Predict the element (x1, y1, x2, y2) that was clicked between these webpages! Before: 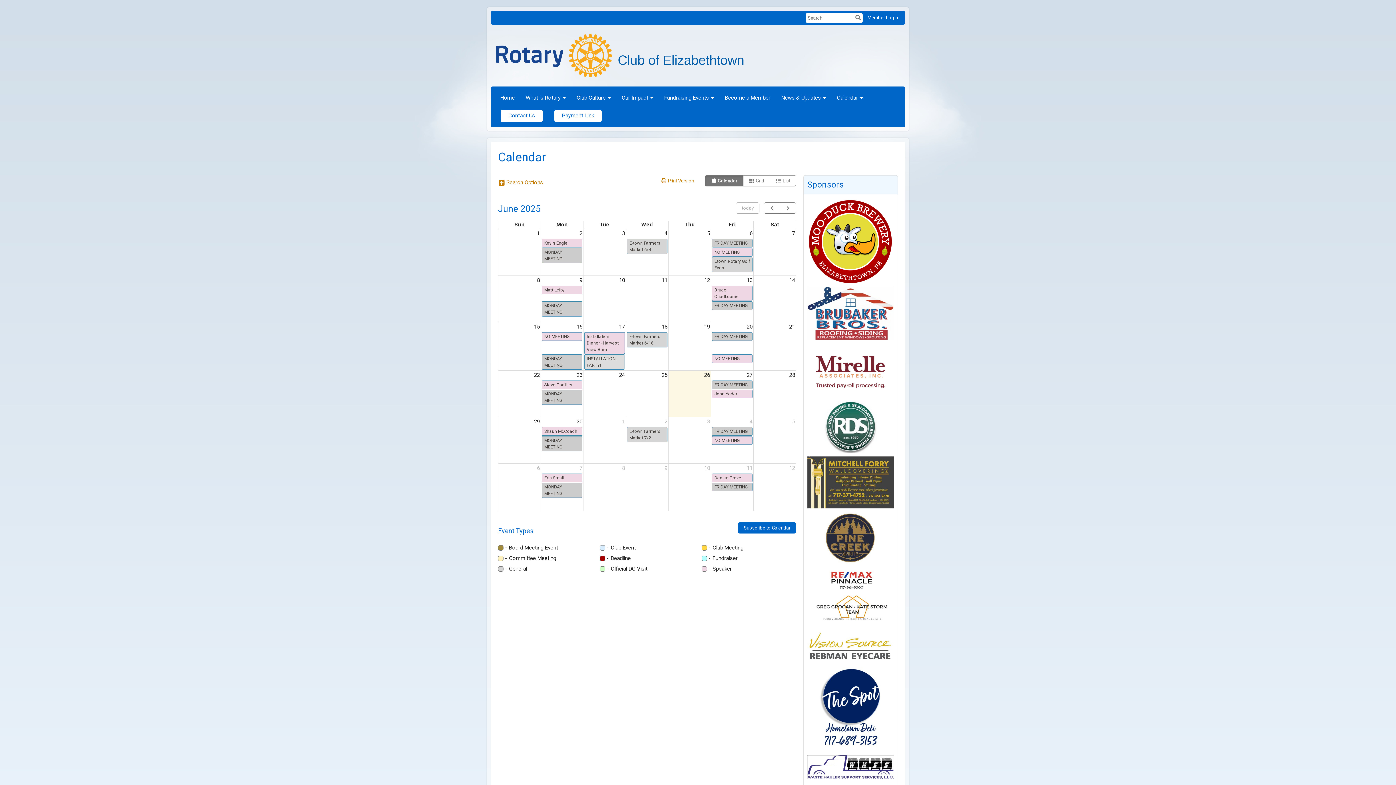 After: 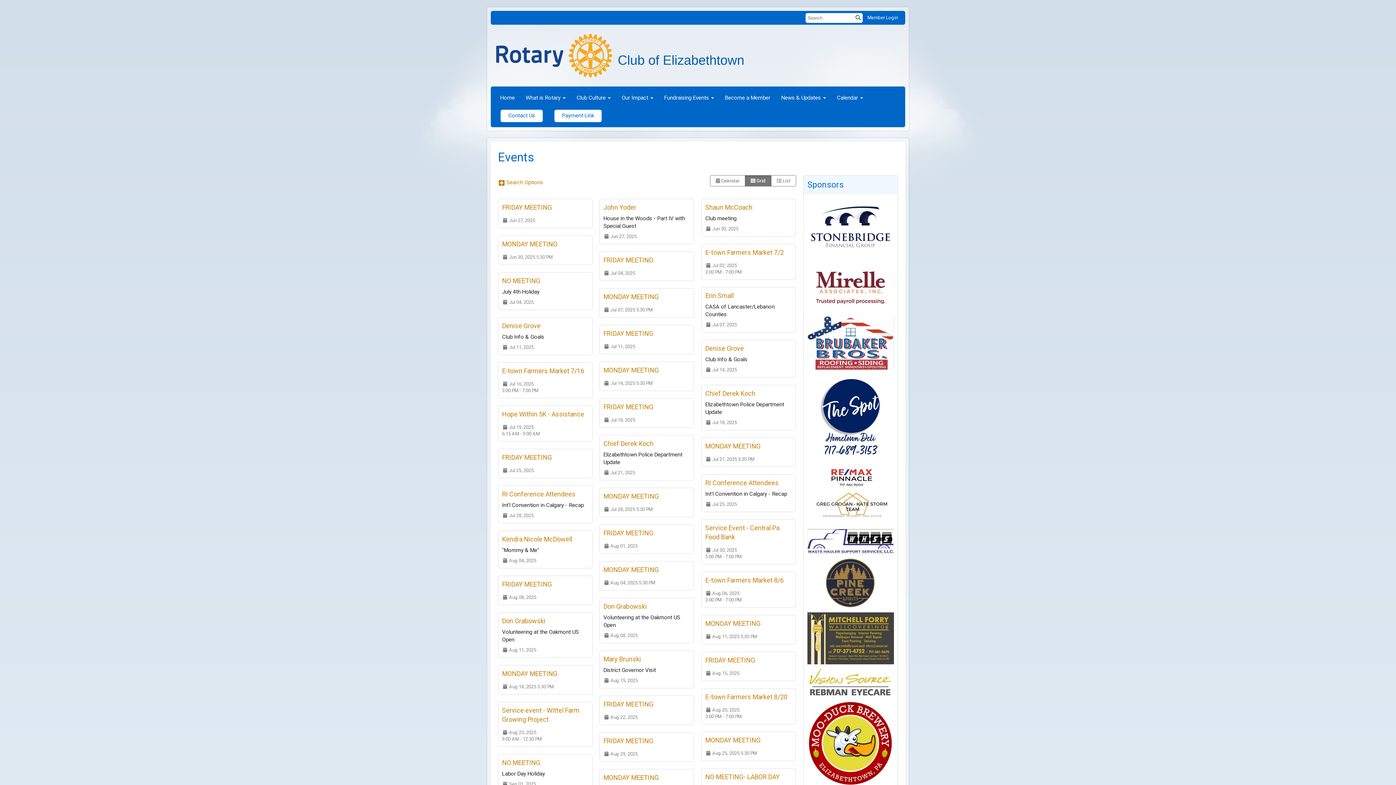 Action: label:  Grid bbox: (743, 175, 770, 186)